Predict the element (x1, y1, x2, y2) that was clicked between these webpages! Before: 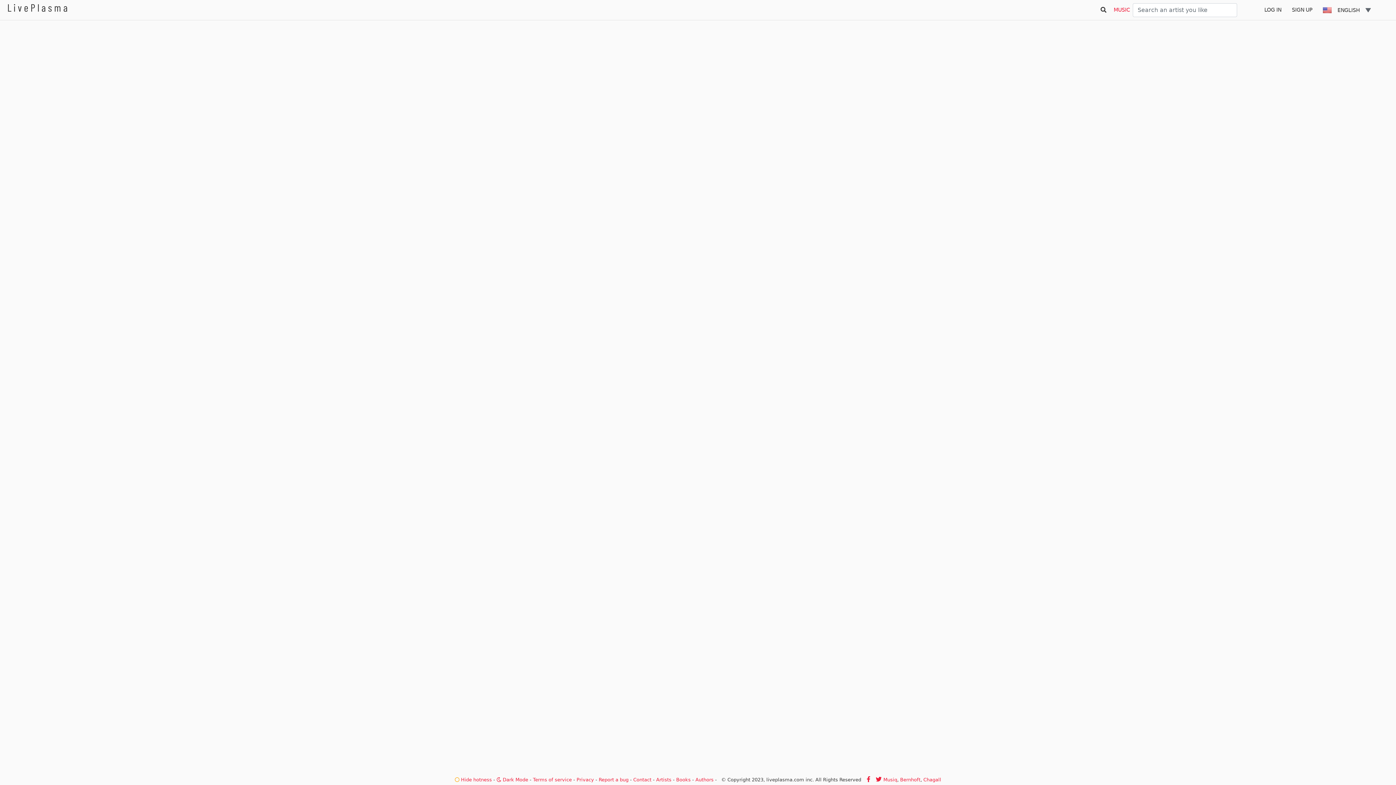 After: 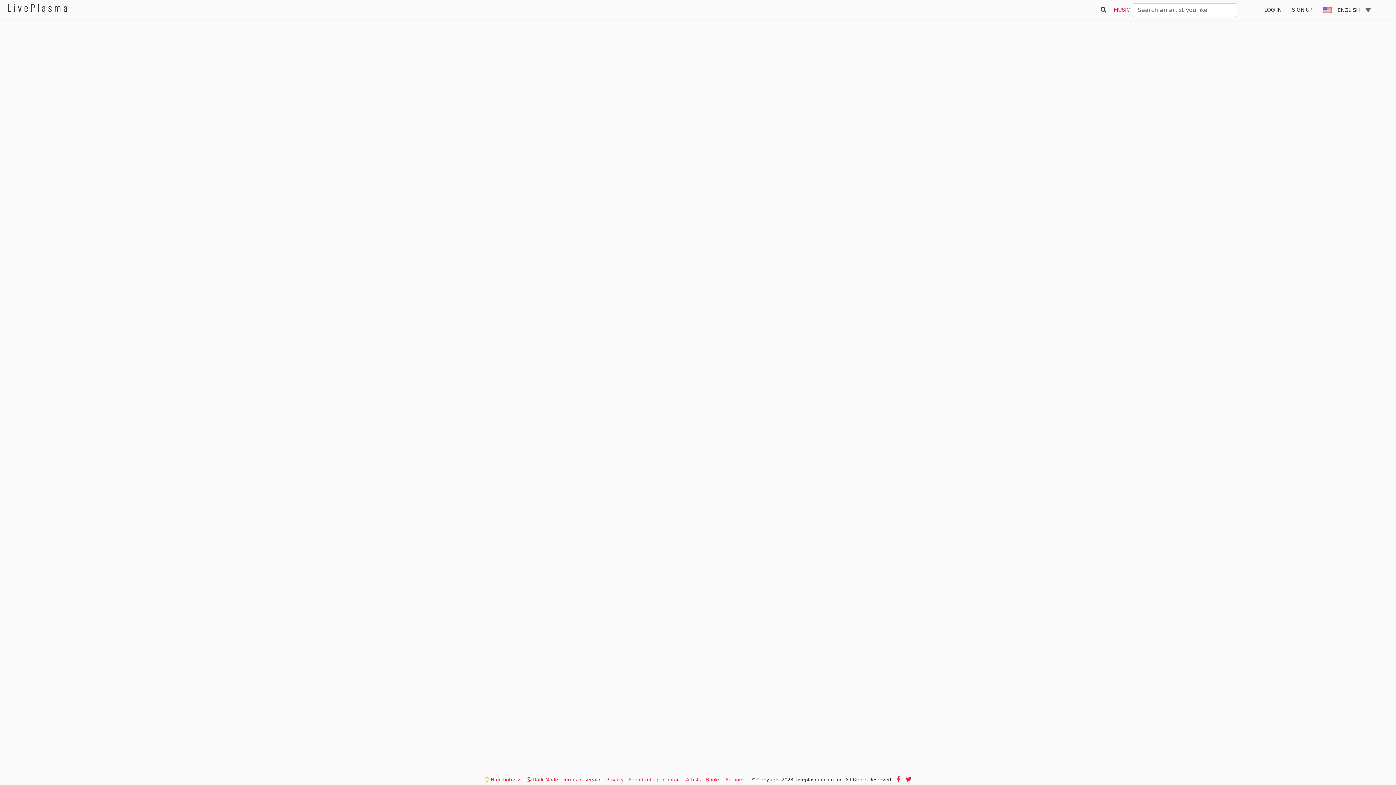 Action: bbox: (1113, 6, 1130, 12) label: MUSIC